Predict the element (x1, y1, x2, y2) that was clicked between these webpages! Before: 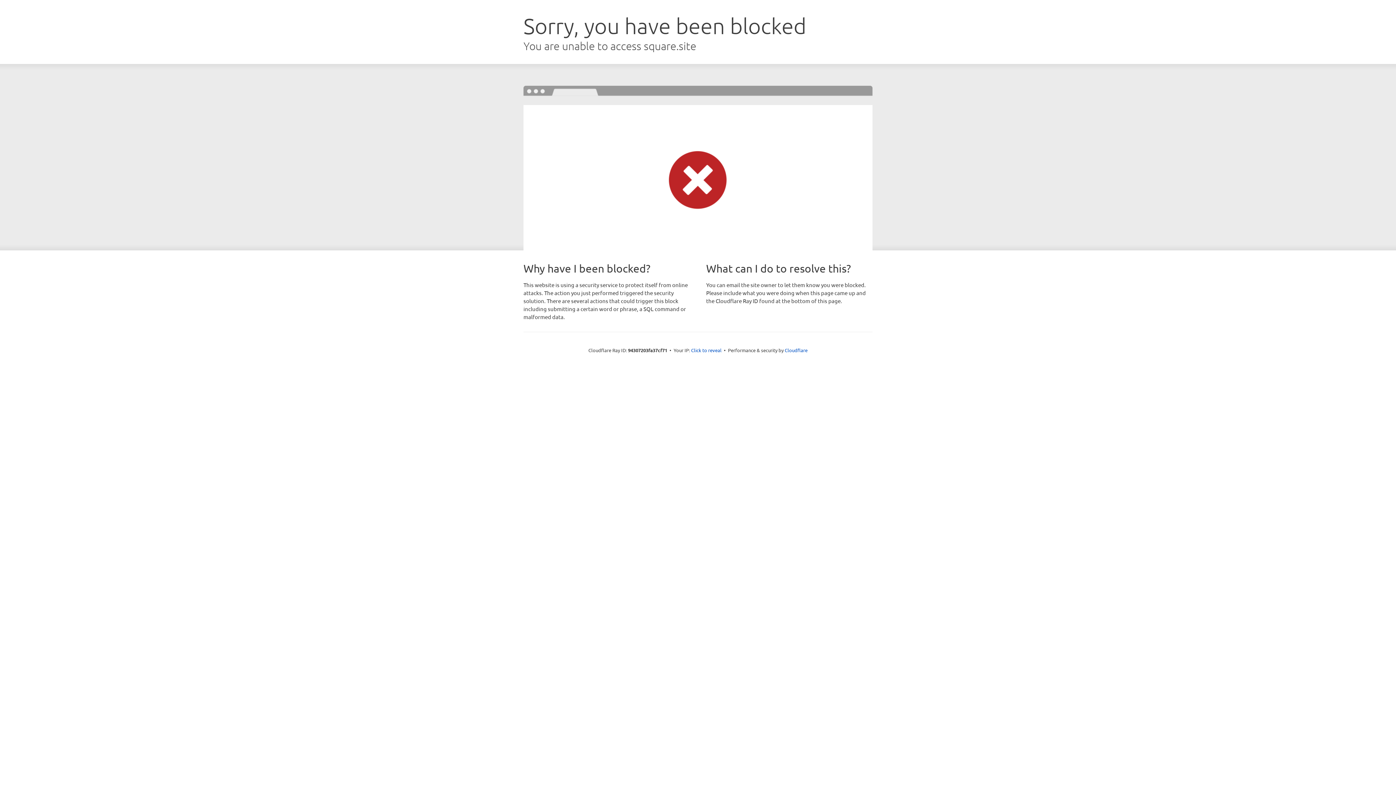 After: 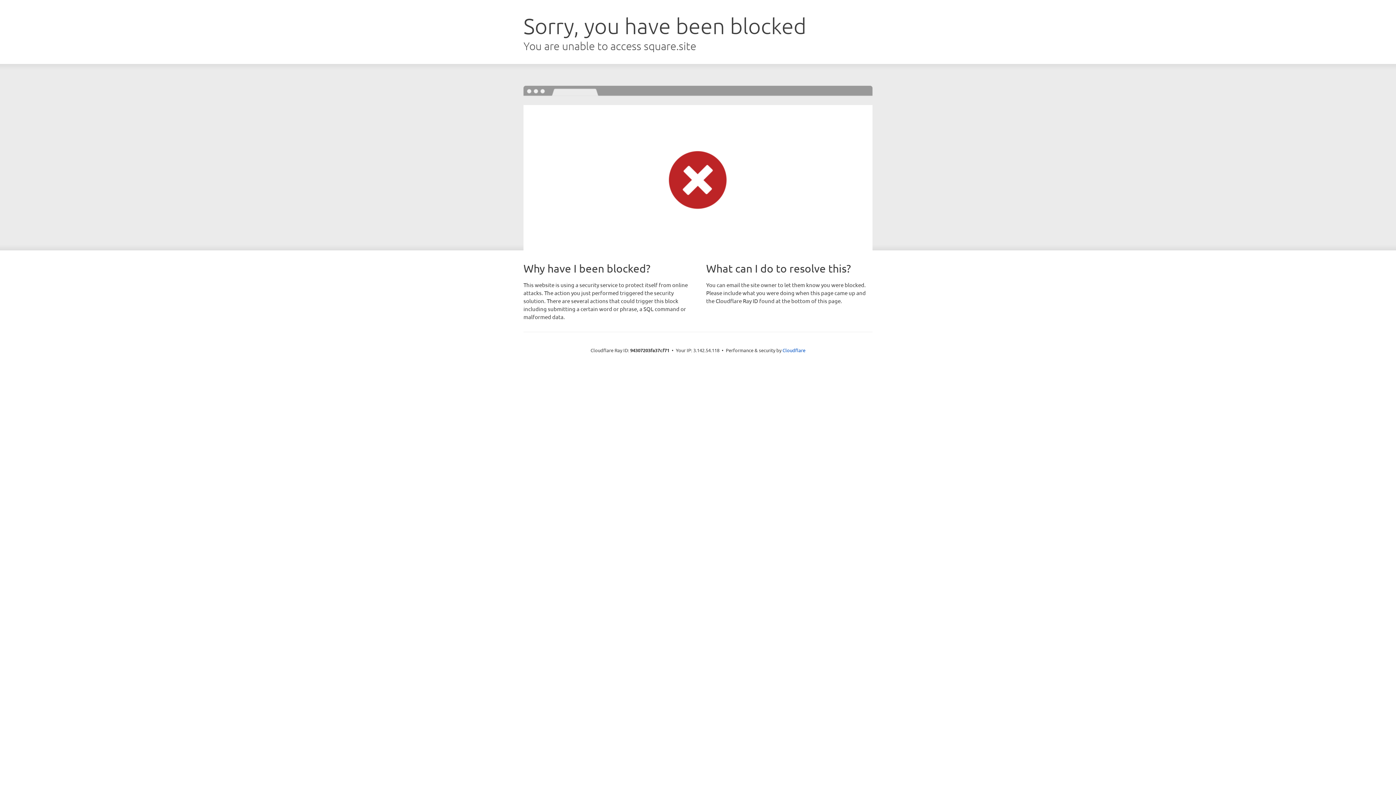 Action: bbox: (691, 346, 721, 353) label: Click to reveal